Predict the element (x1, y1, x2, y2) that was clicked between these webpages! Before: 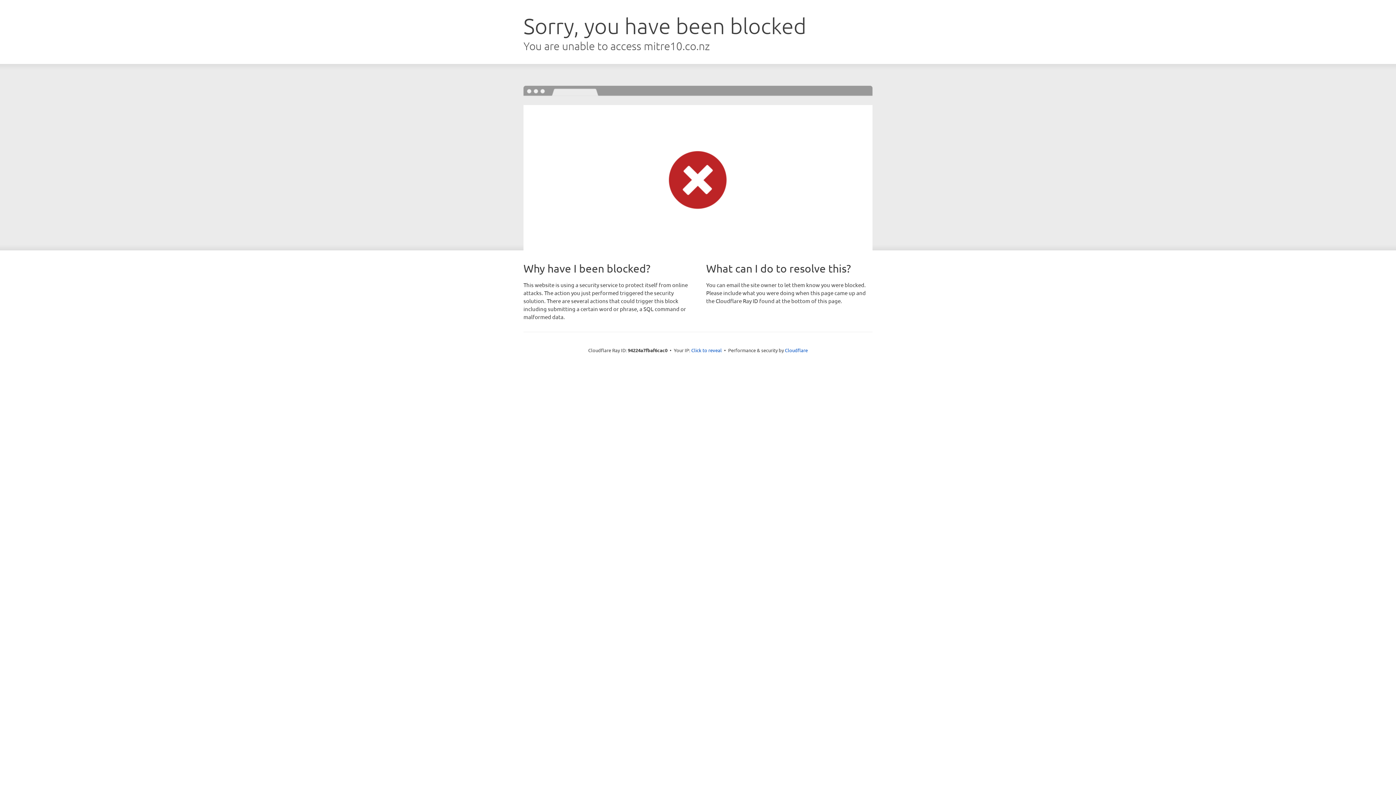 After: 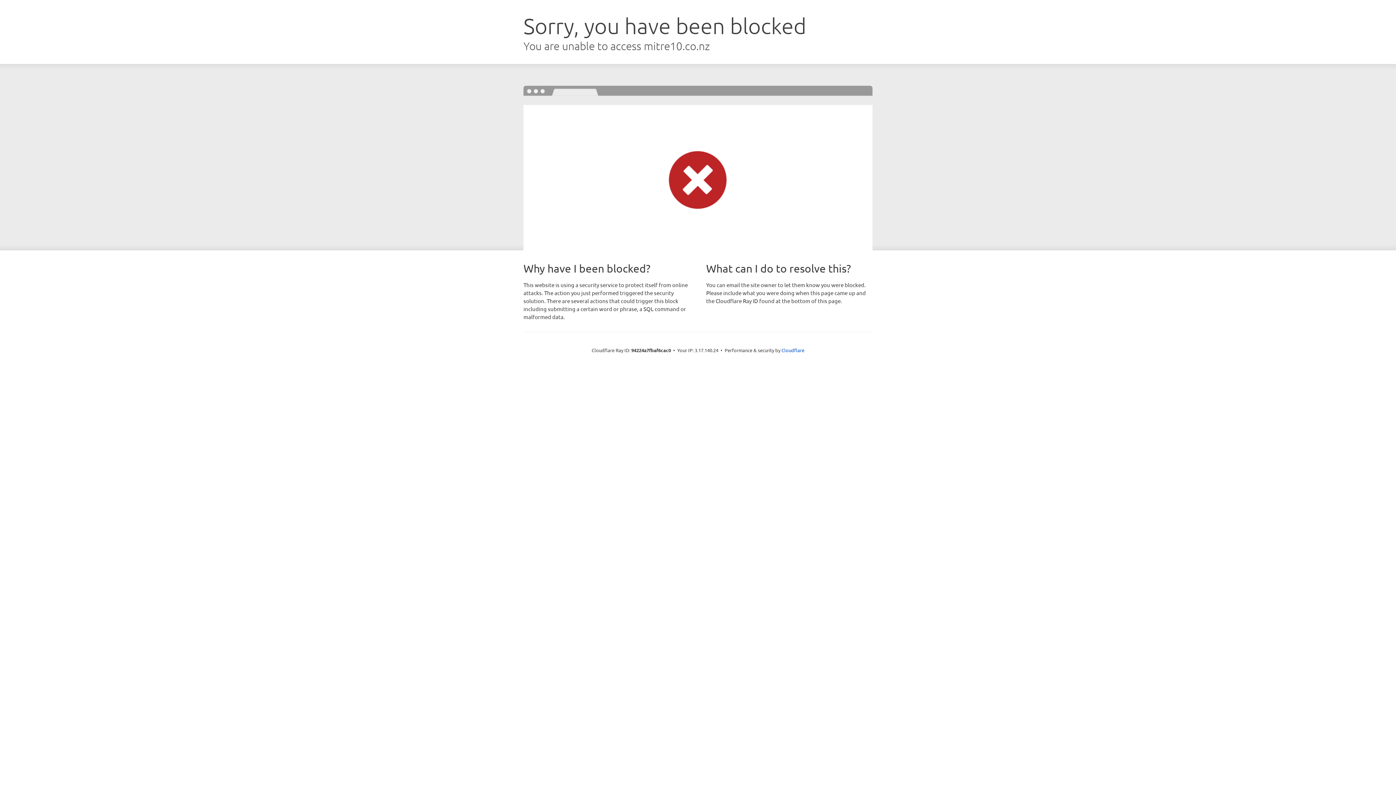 Action: label: Click to reveal bbox: (691, 346, 722, 353)